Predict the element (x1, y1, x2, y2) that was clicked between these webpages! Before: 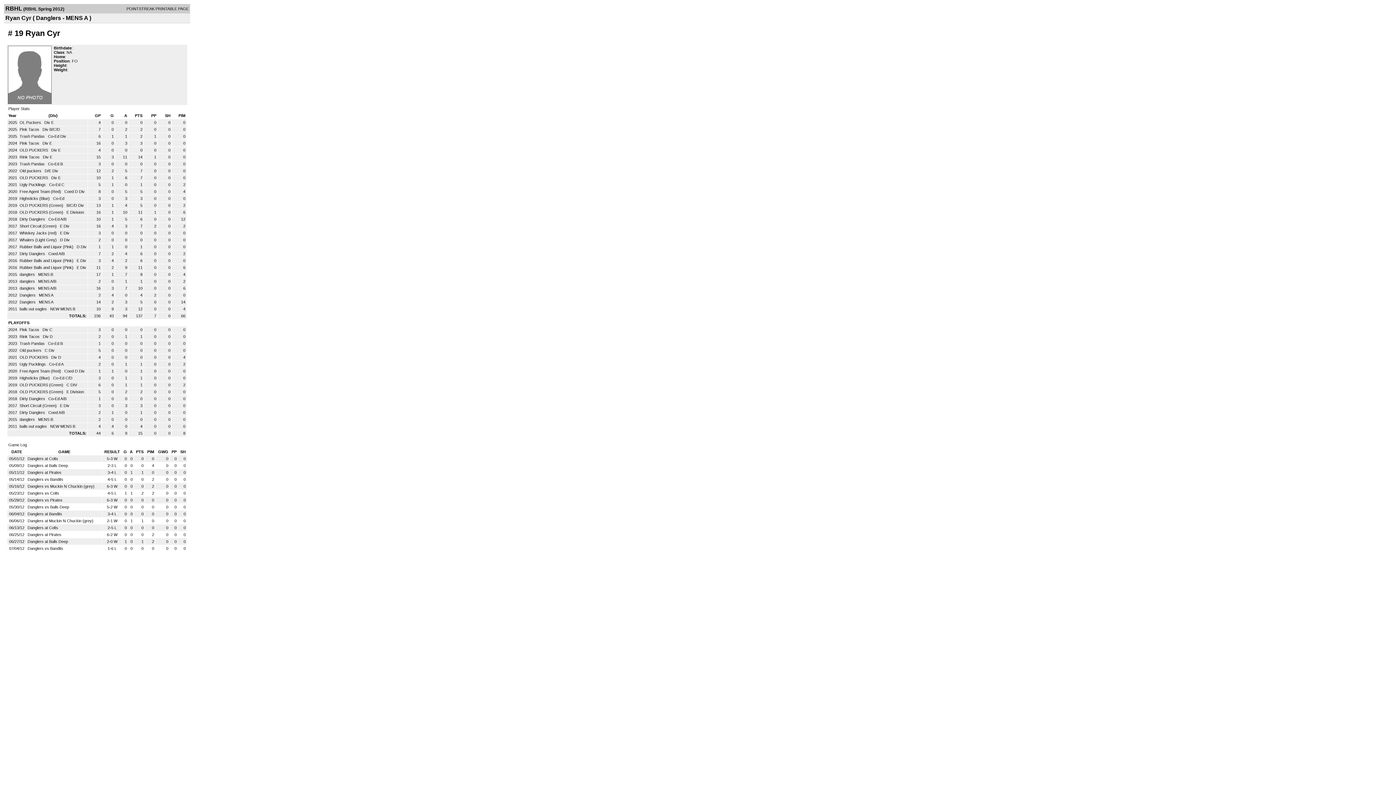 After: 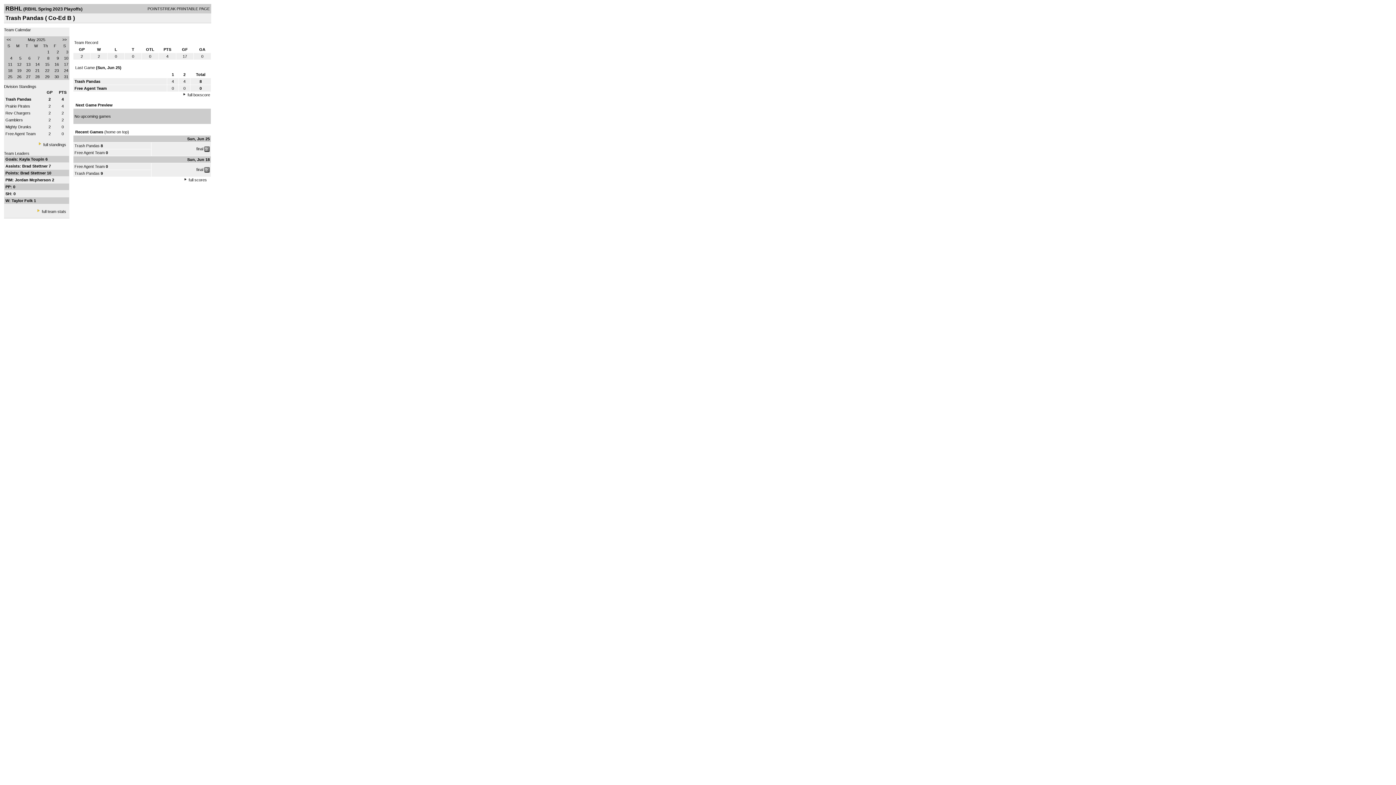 Action: bbox: (19, 341, 45, 345) label: Trash Pandas 